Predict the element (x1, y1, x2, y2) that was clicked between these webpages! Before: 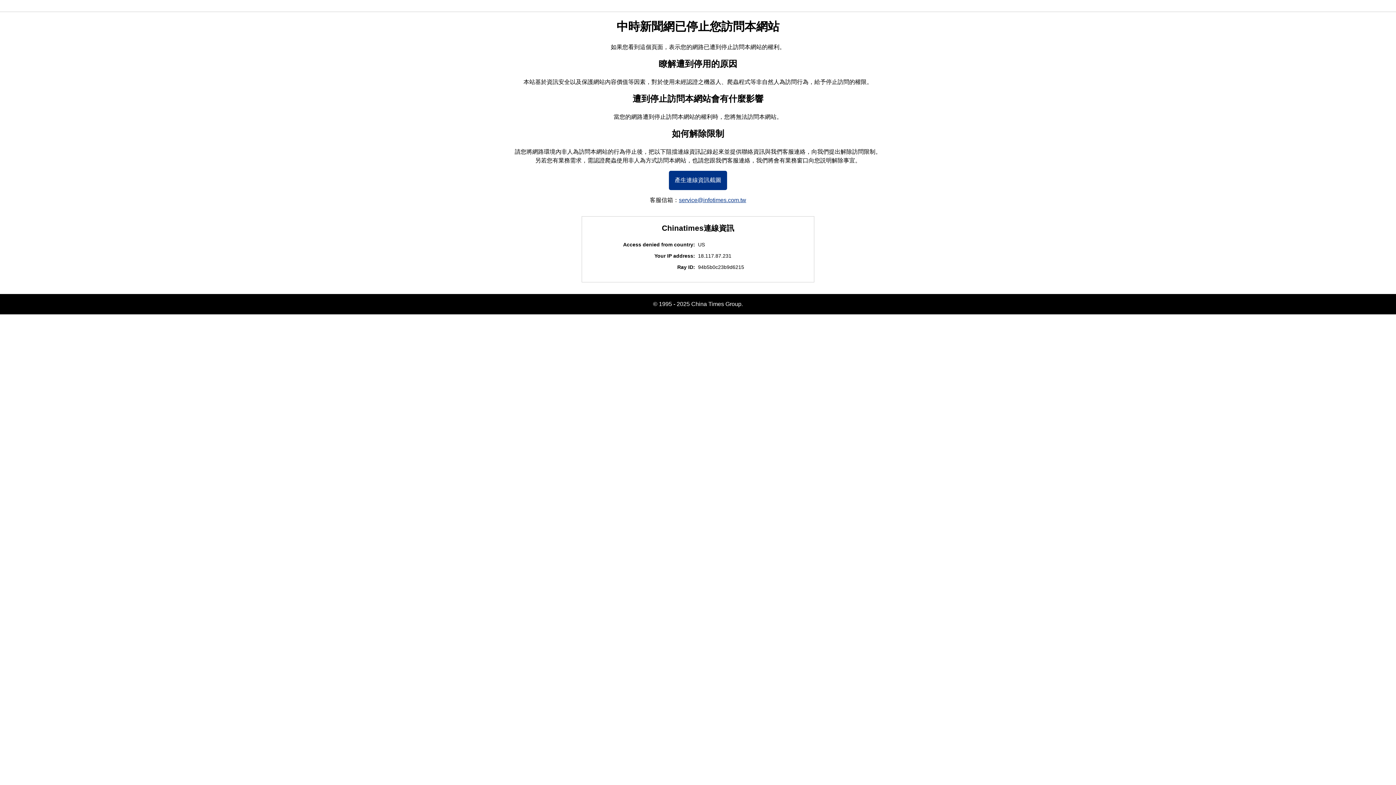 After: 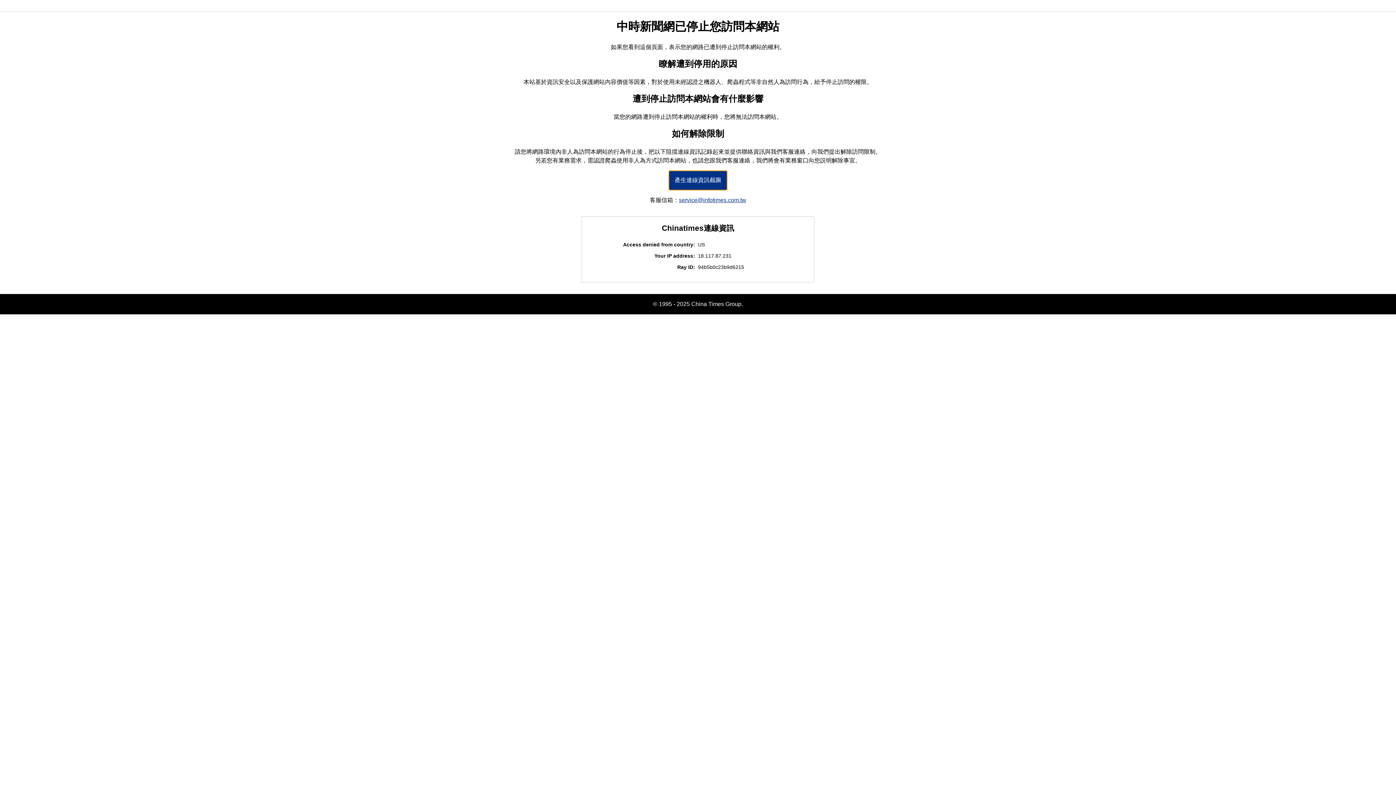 Action: bbox: (669, 170, 727, 190) label: 產生連線資訊截圖